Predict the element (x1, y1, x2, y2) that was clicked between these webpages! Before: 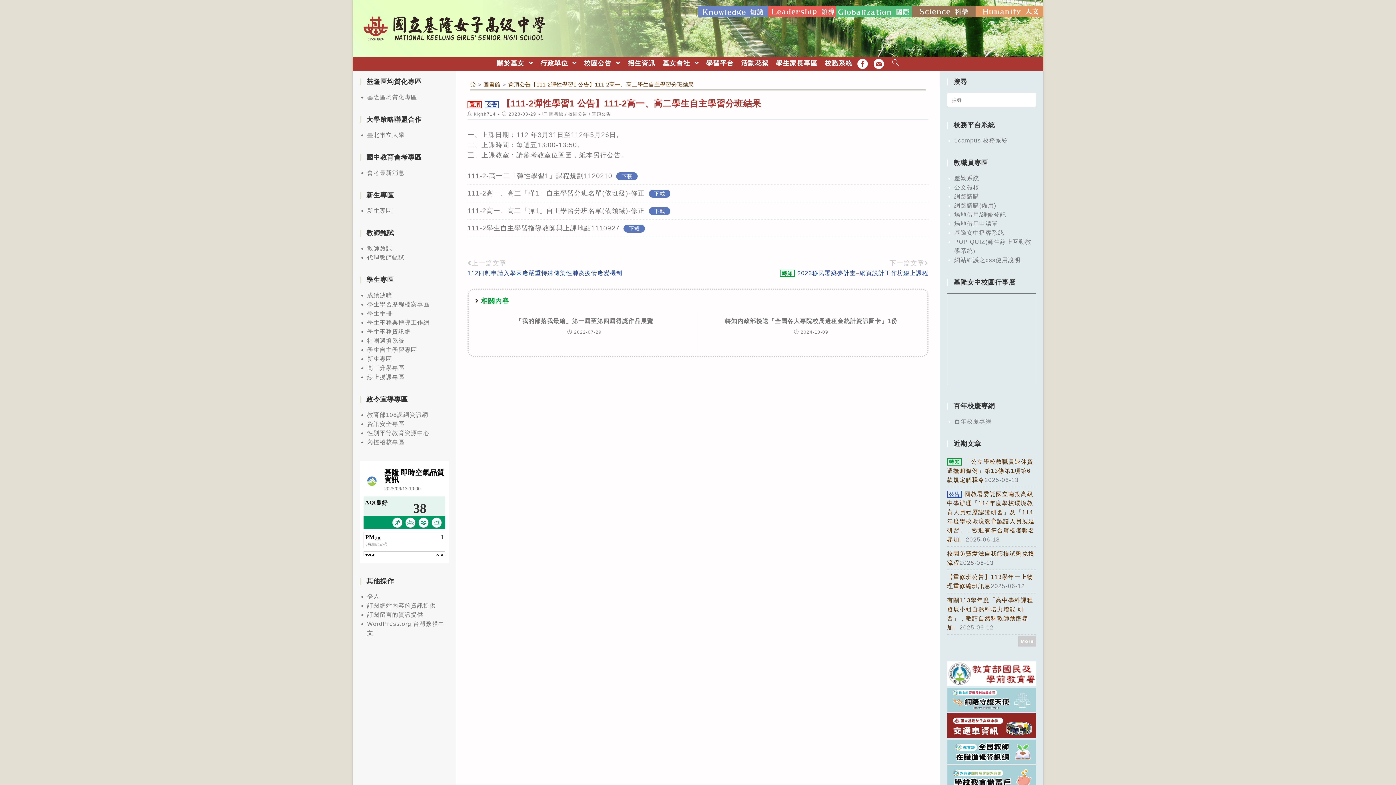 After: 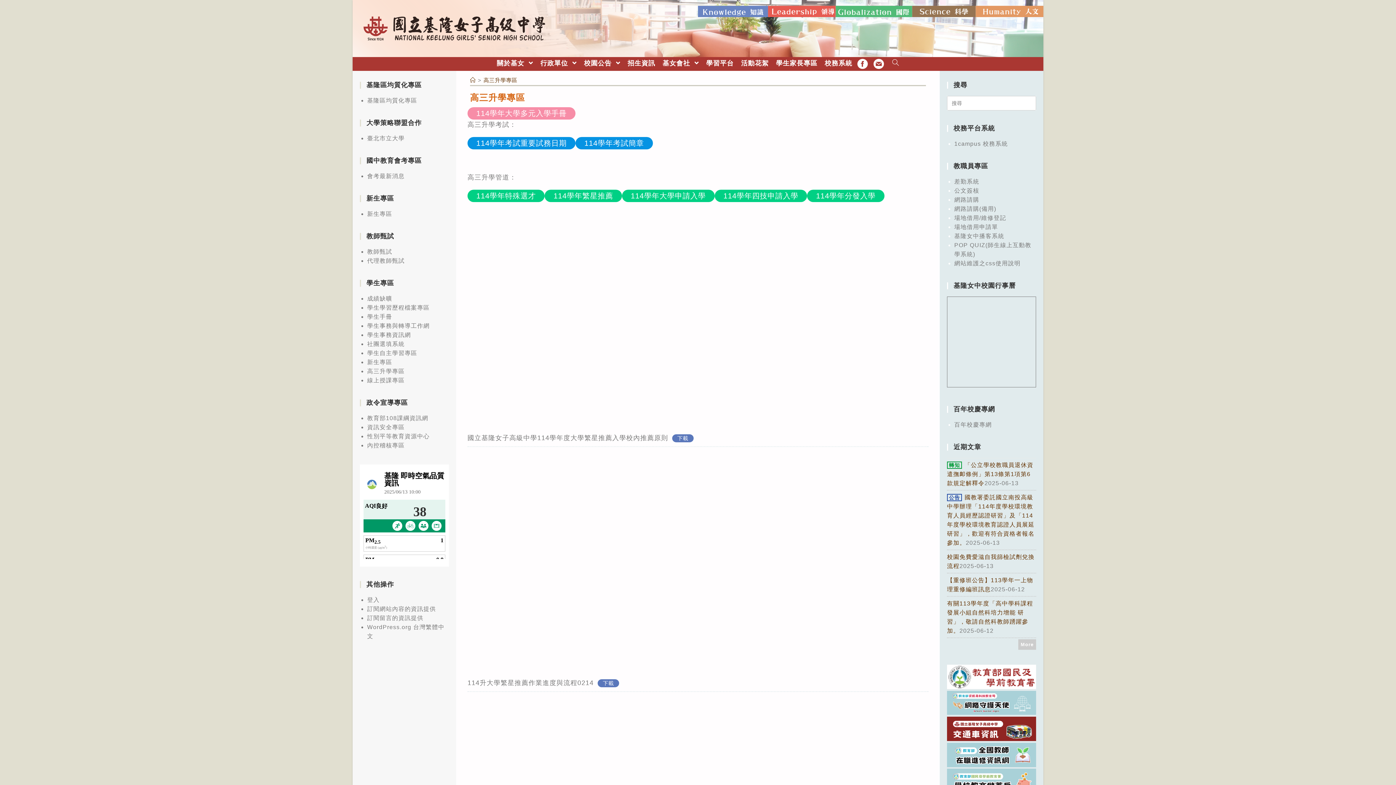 Action: bbox: (367, 365, 404, 371) label: 高三升學專區